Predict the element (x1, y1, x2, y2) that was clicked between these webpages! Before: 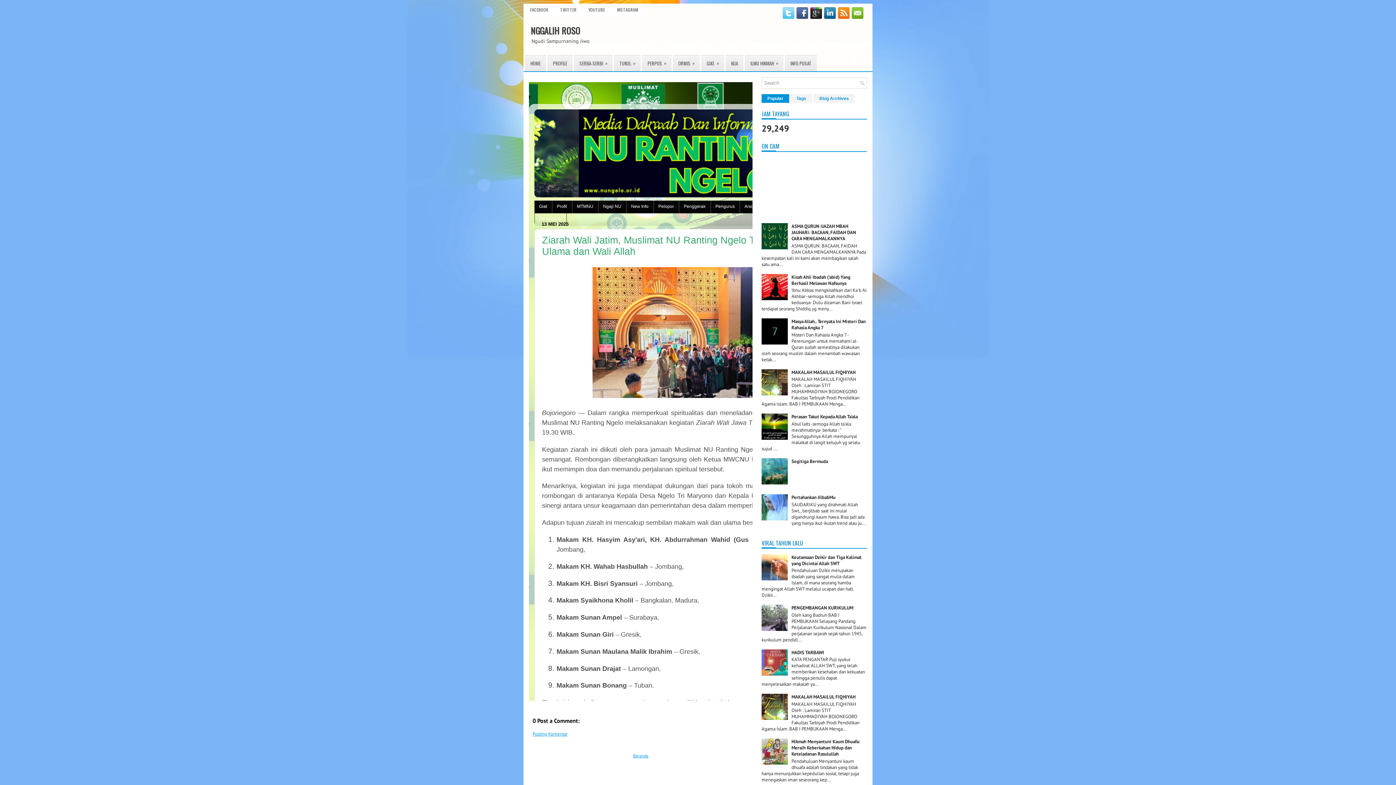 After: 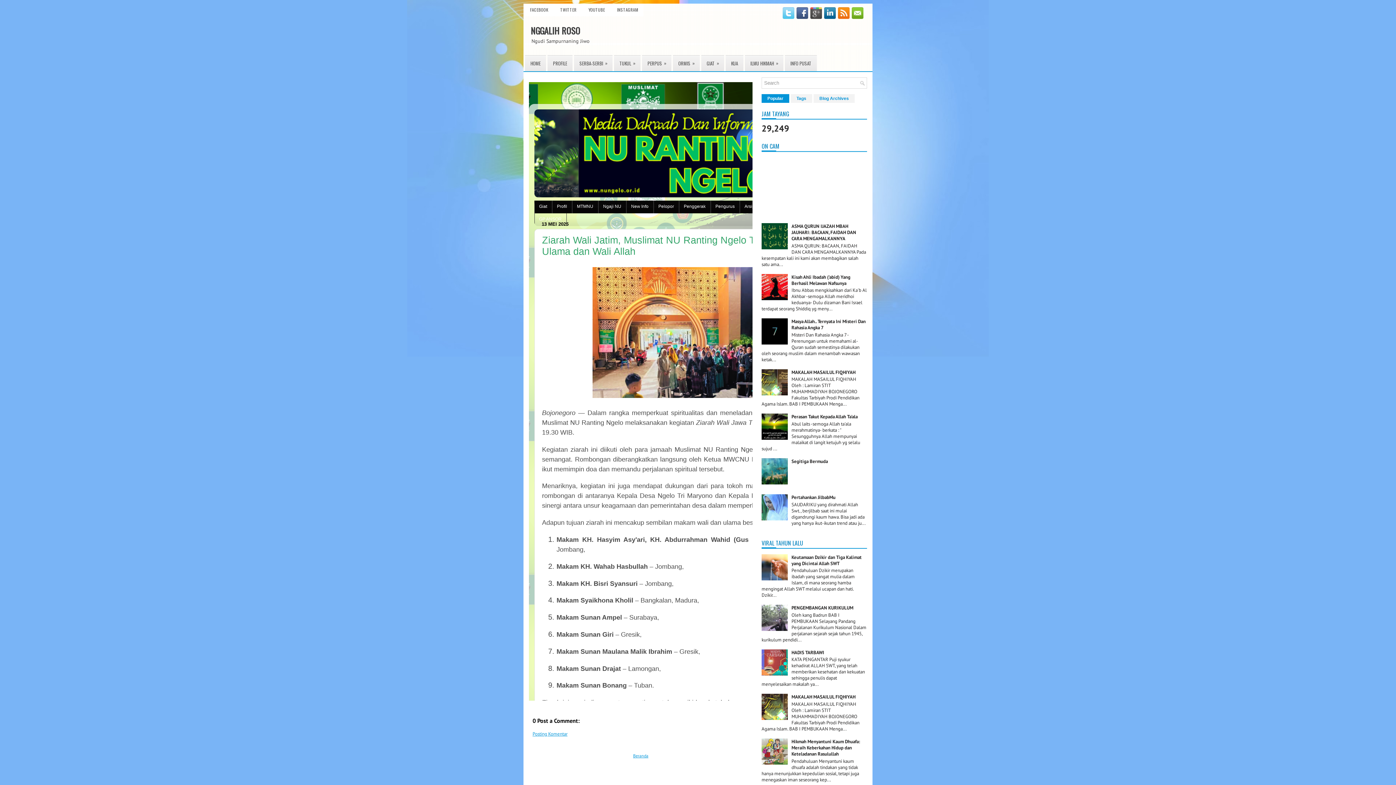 Action: bbox: (808, 14, 822, 20)